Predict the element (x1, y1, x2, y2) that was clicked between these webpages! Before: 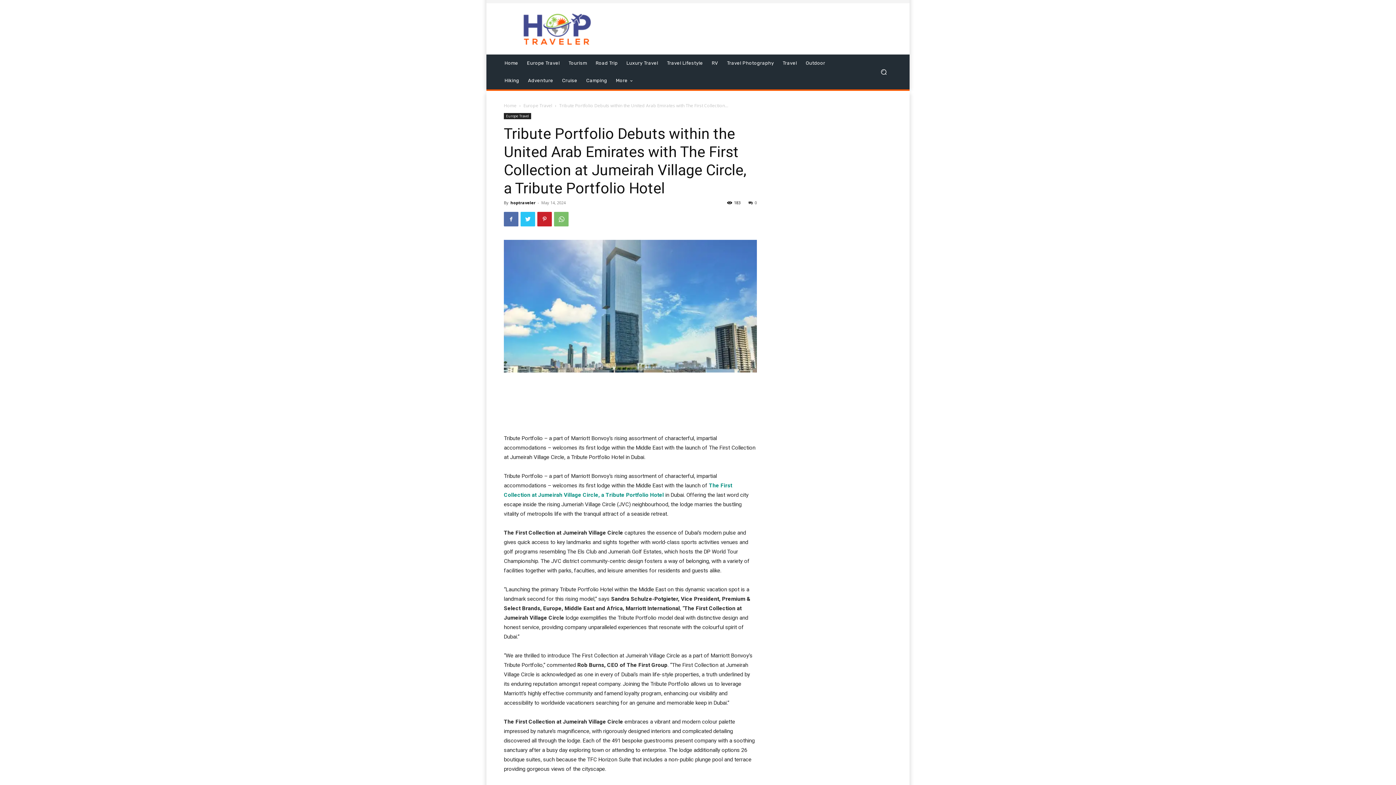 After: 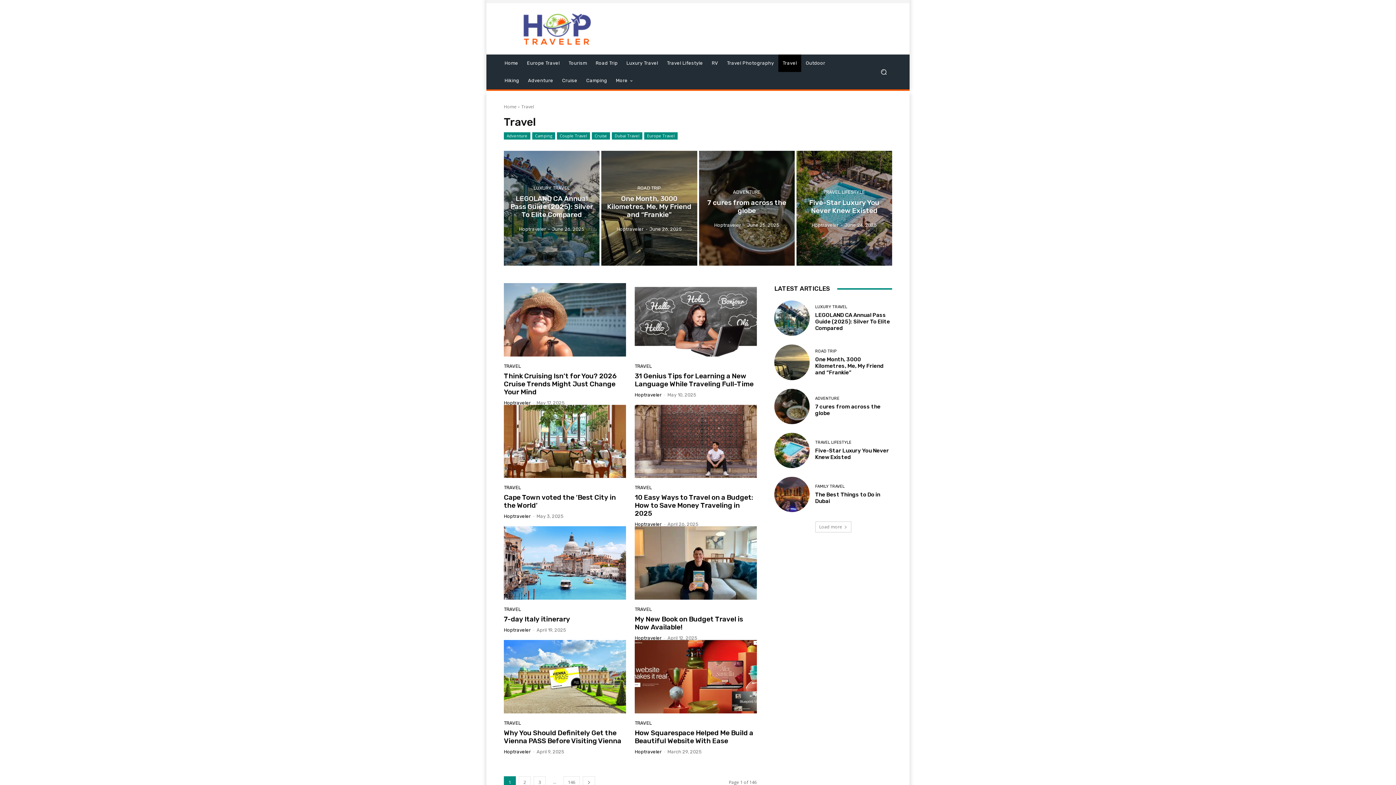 Action: bbox: (778, 54, 801, 72) label: Travel